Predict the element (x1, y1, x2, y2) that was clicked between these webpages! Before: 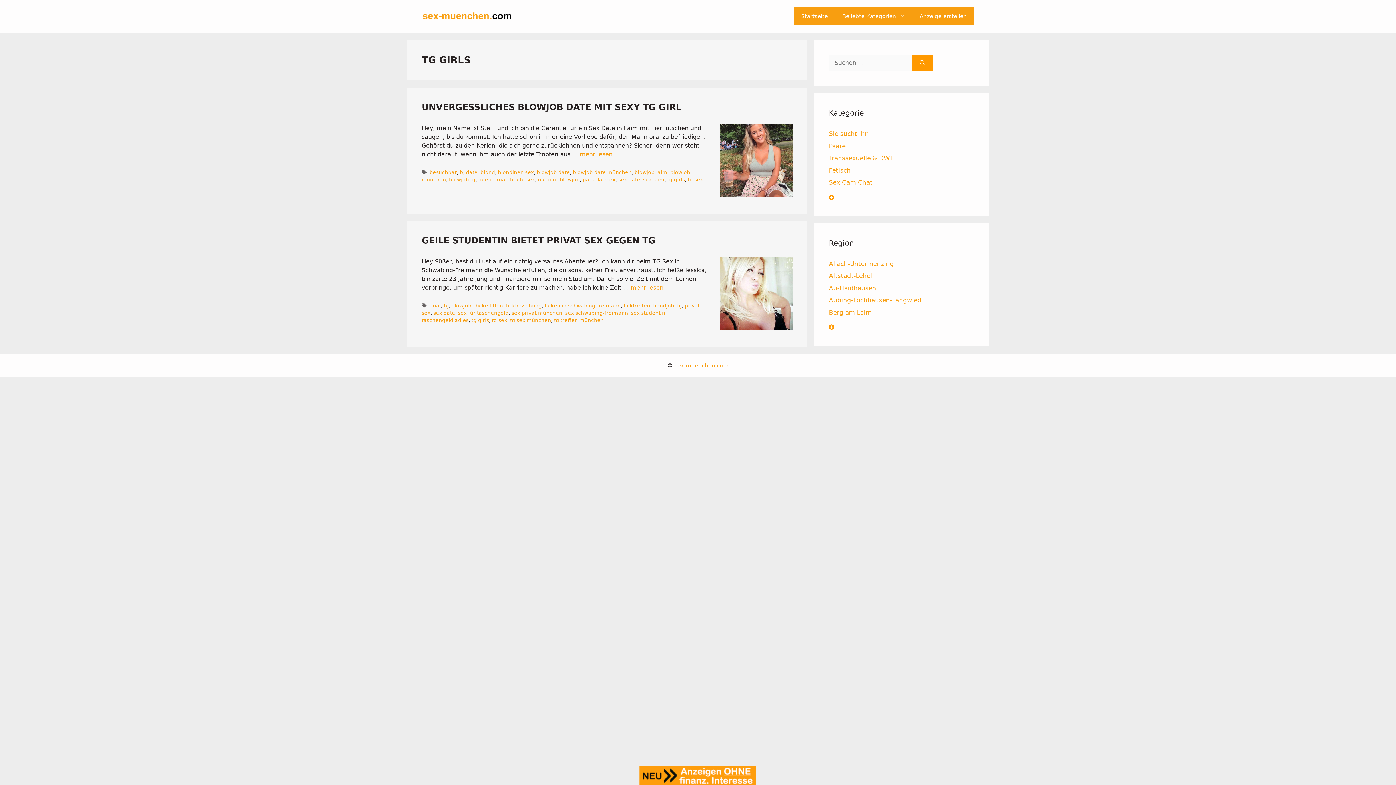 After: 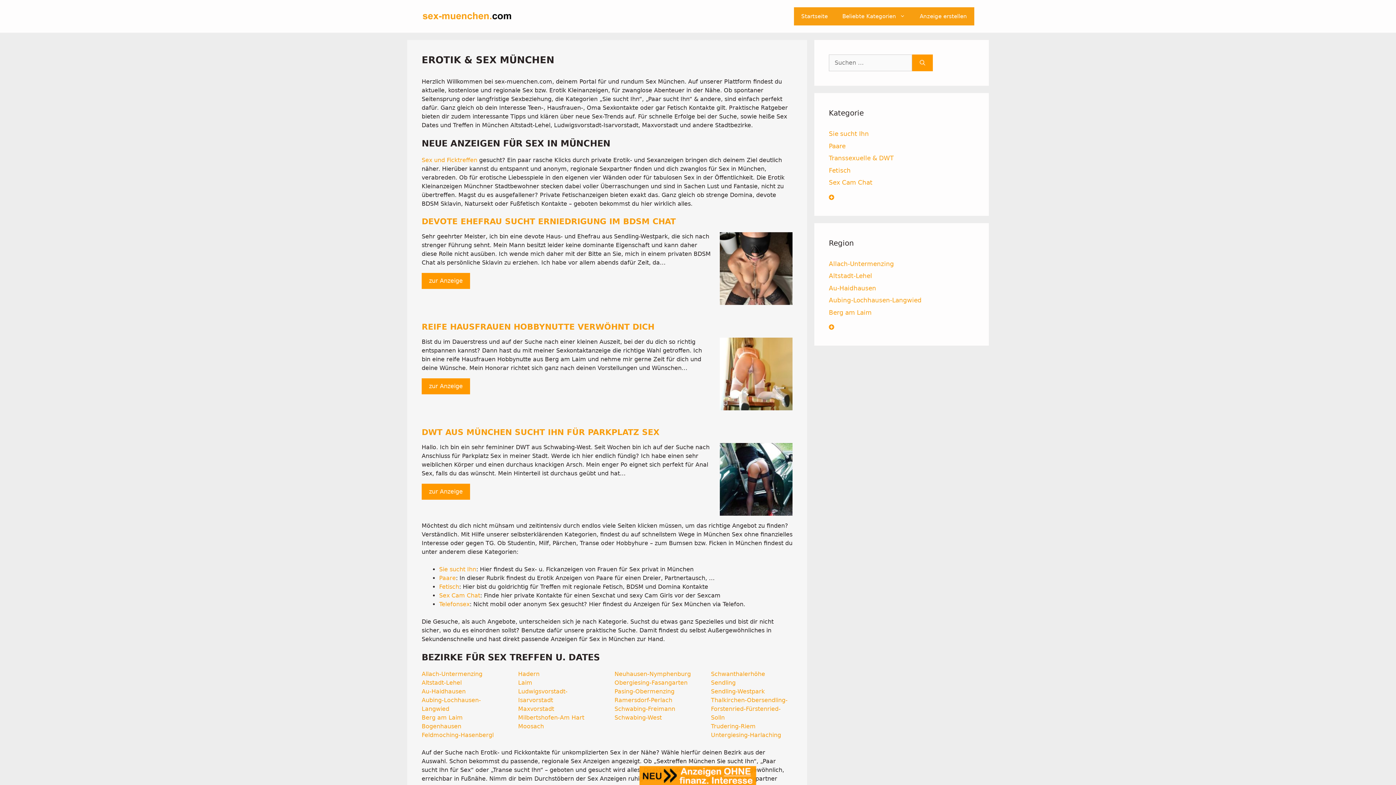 Action: label: Beliebte Kategorien bbox: (835, 7, 912, 25)